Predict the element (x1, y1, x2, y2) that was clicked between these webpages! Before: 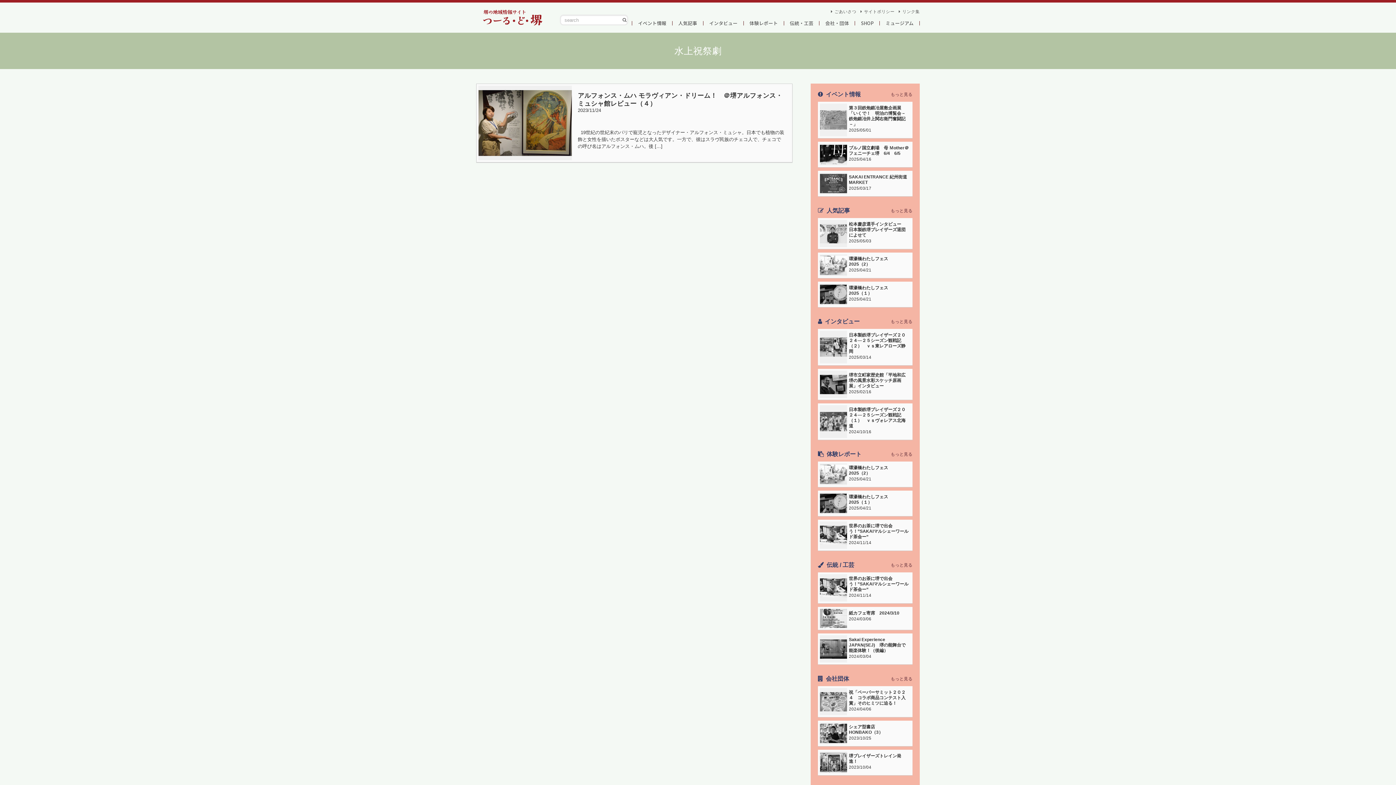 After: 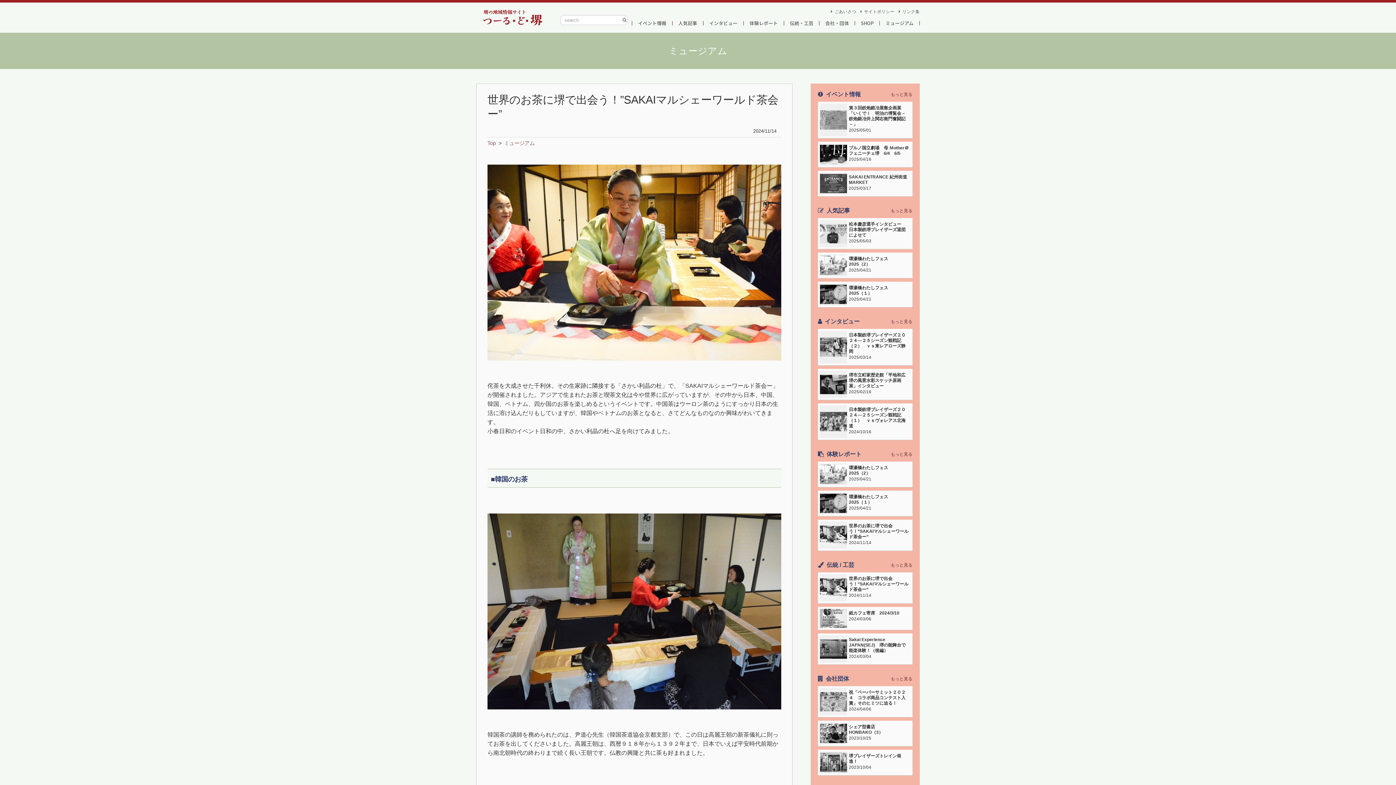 Action: bbox: (818, 572, 912, 603) label: 世界のお茶に堺で出会う！”SAKAIマルシェーワールド茶会ー”
20241114